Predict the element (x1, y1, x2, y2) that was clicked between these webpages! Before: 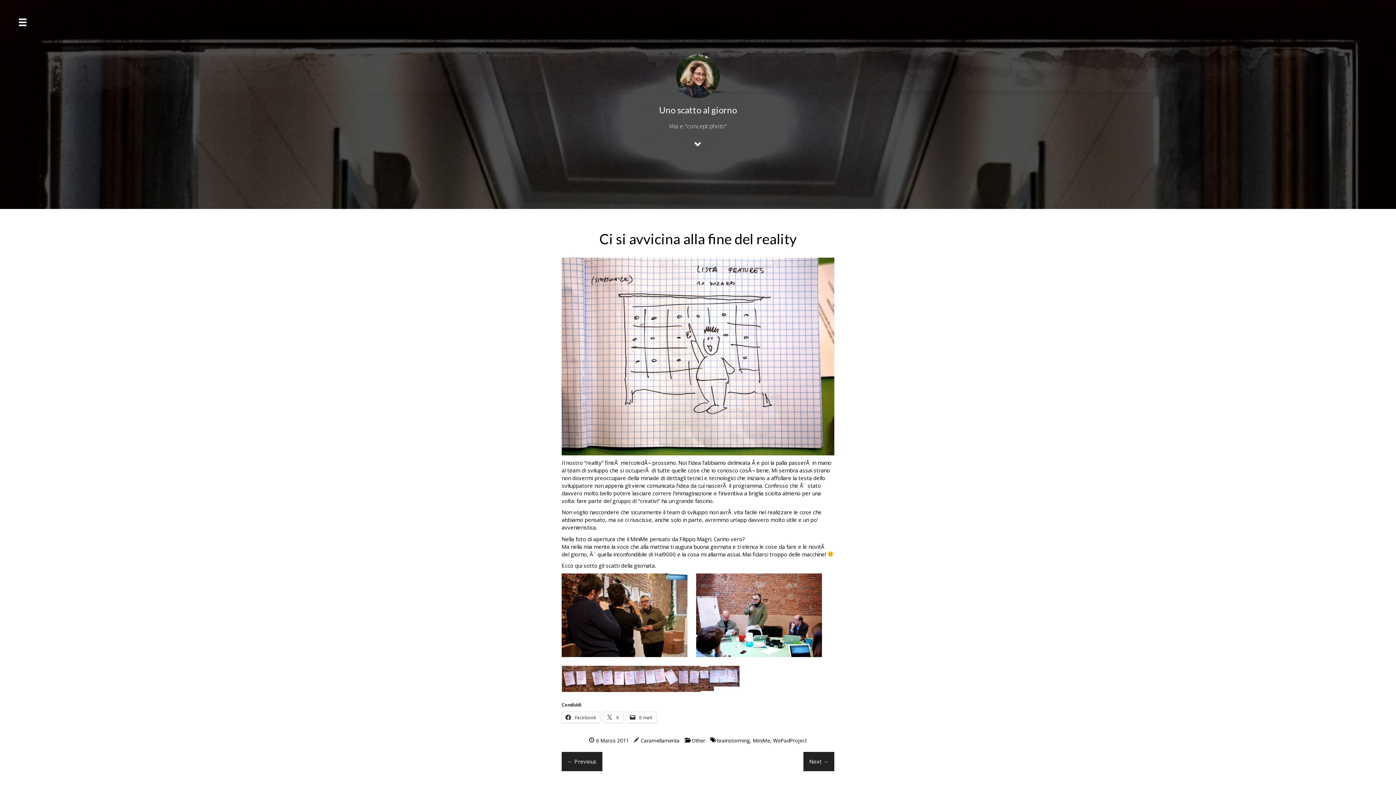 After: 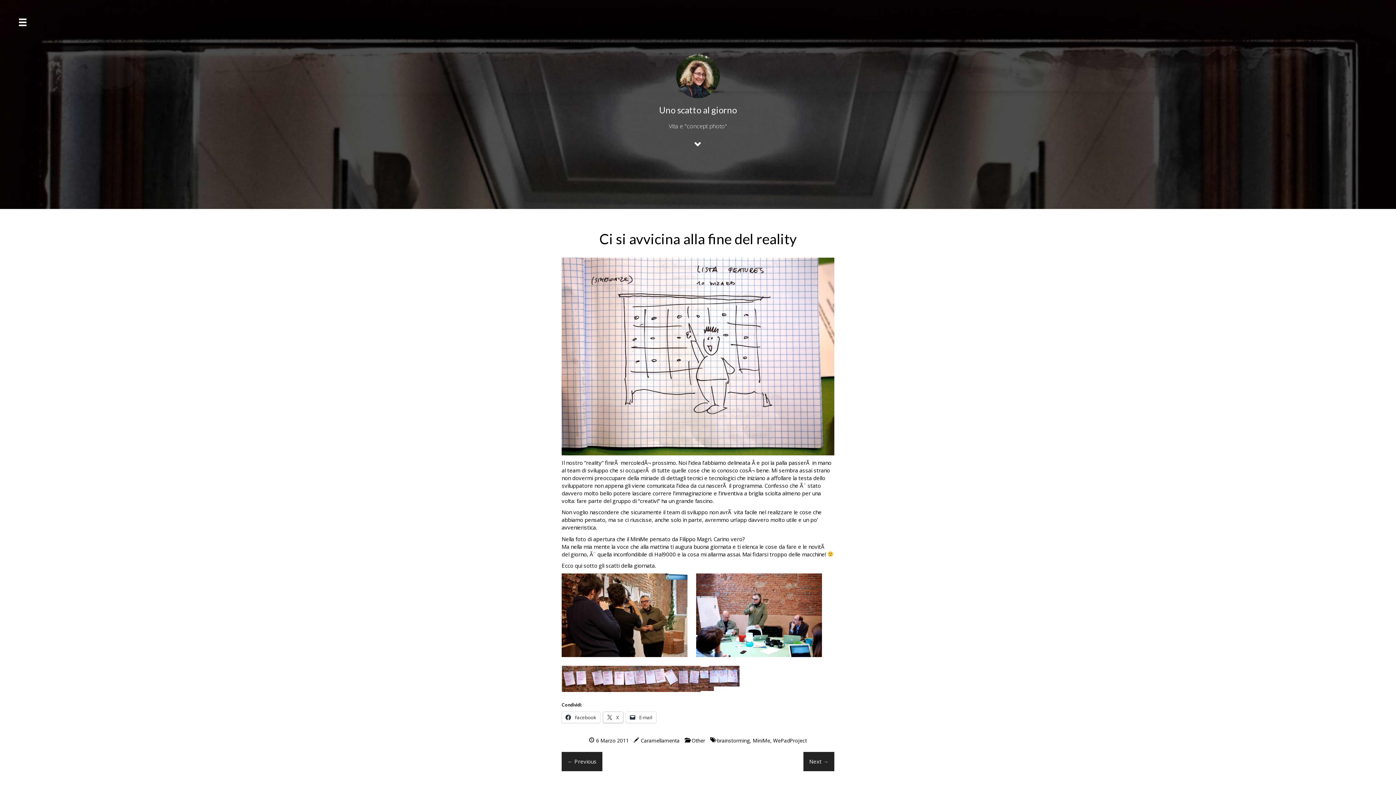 Action: bbox: (603, 712, 623, 723) label:  X